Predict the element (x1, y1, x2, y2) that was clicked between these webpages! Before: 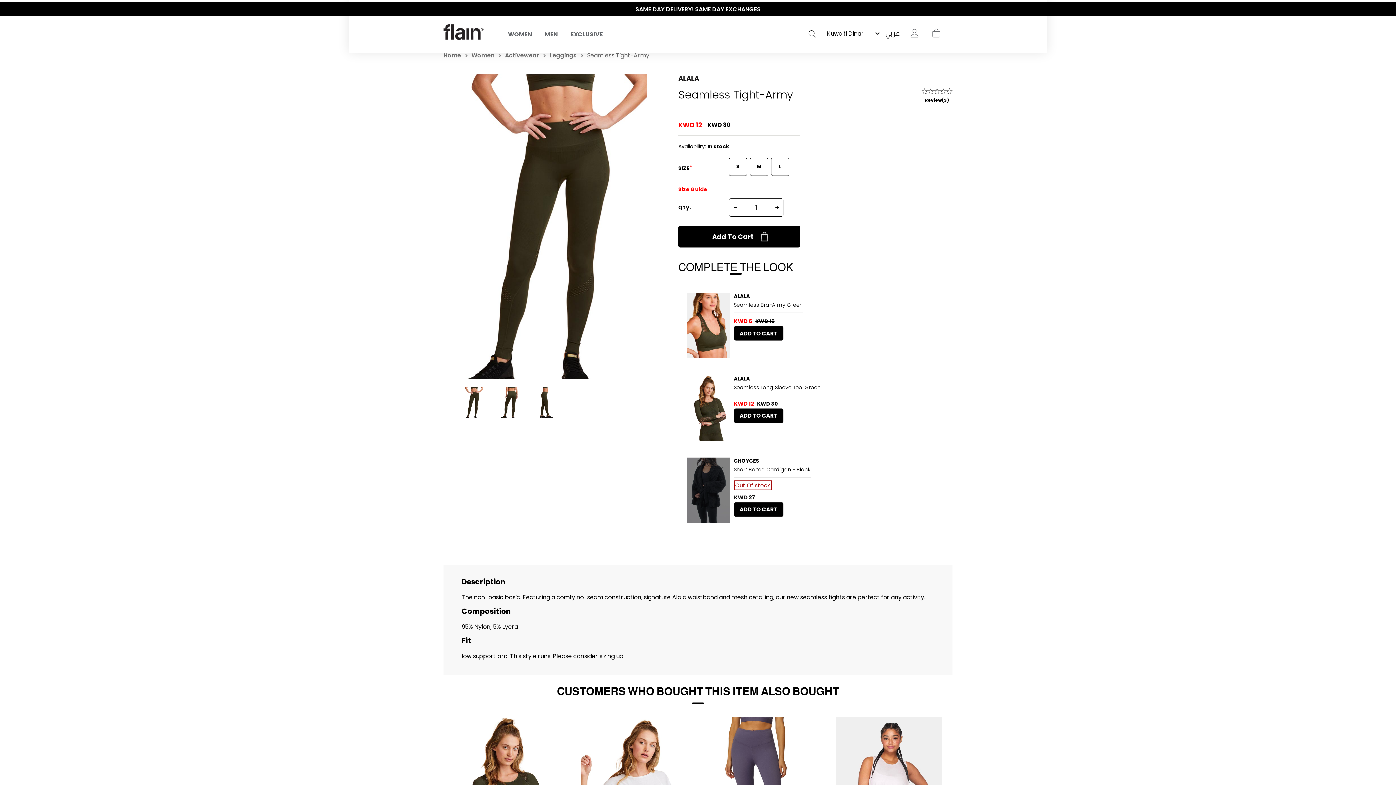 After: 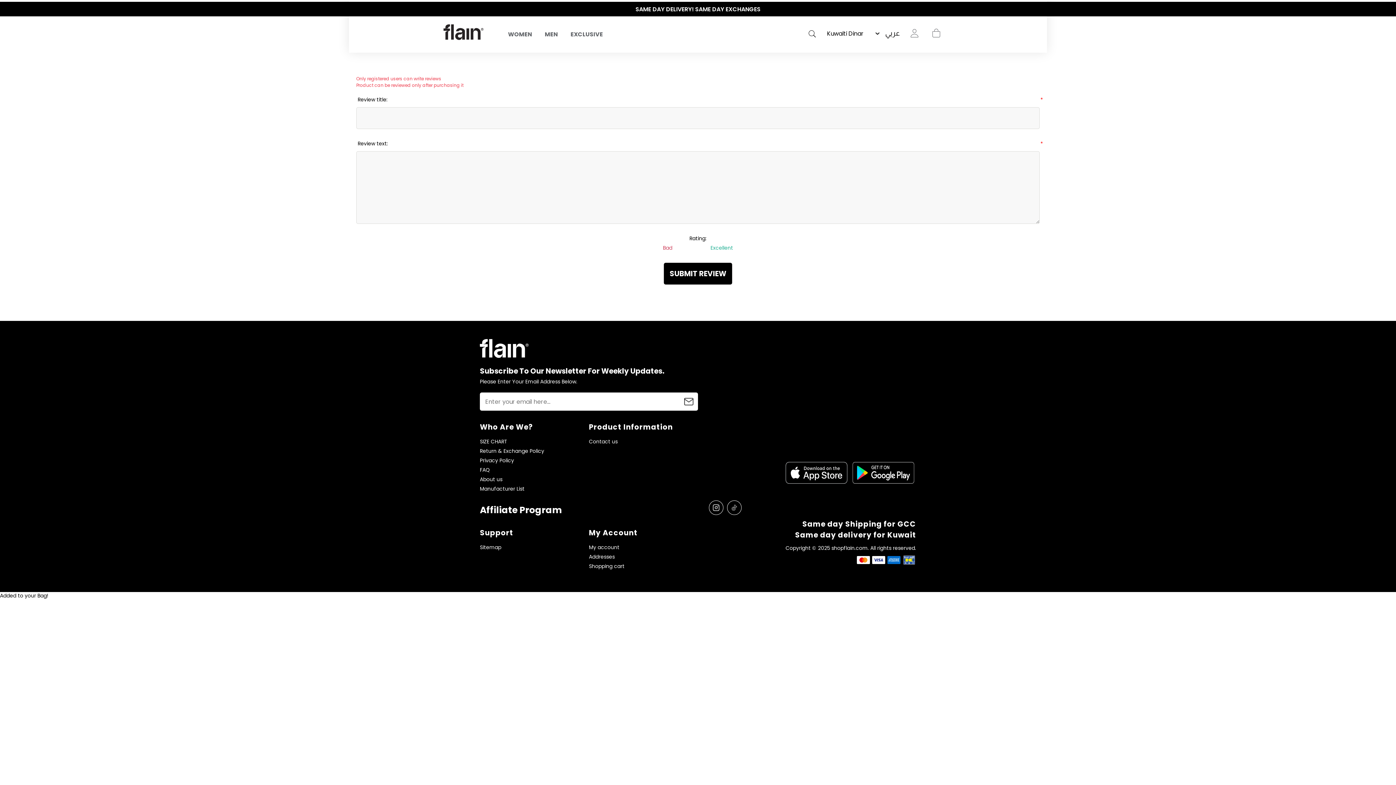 Action: label: Review(S) bbox: (925, 97, 949, 103)